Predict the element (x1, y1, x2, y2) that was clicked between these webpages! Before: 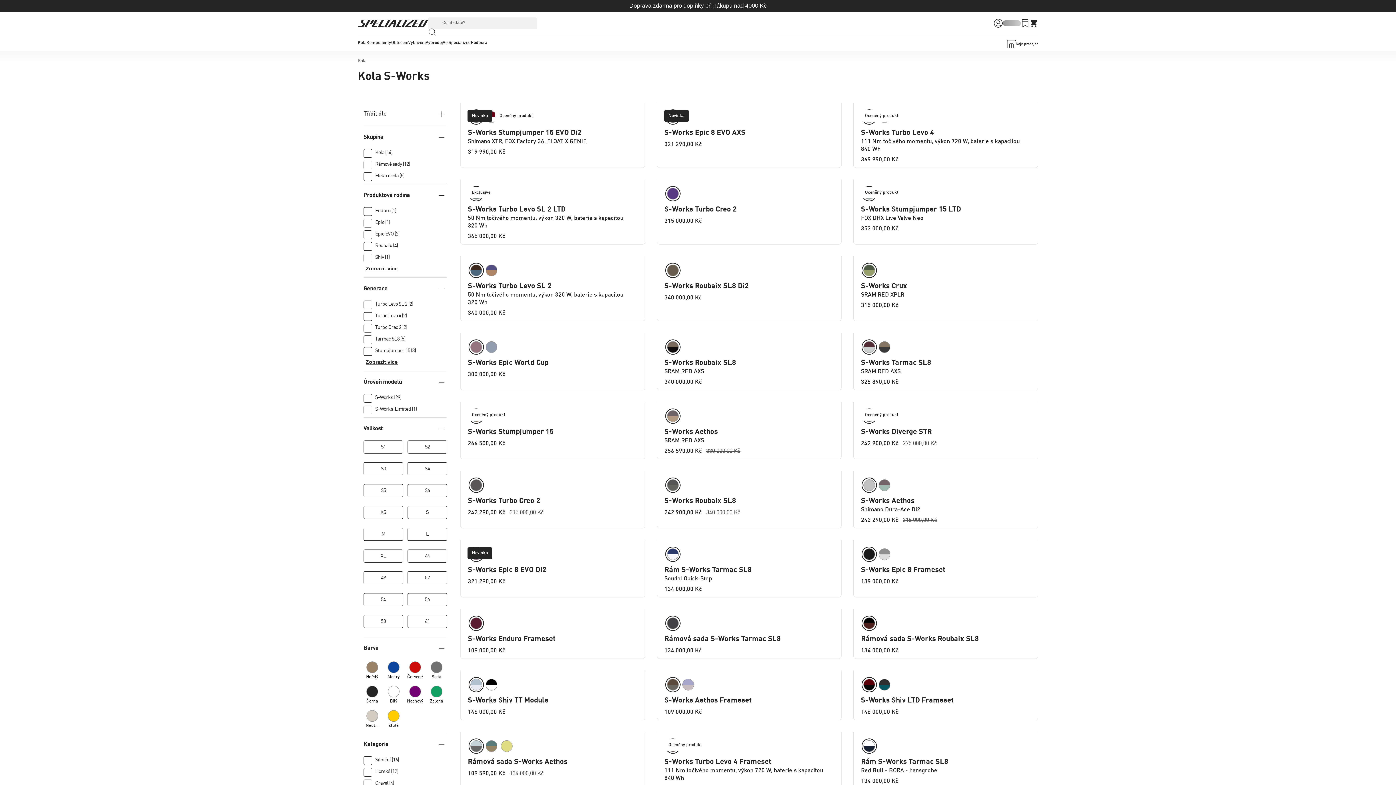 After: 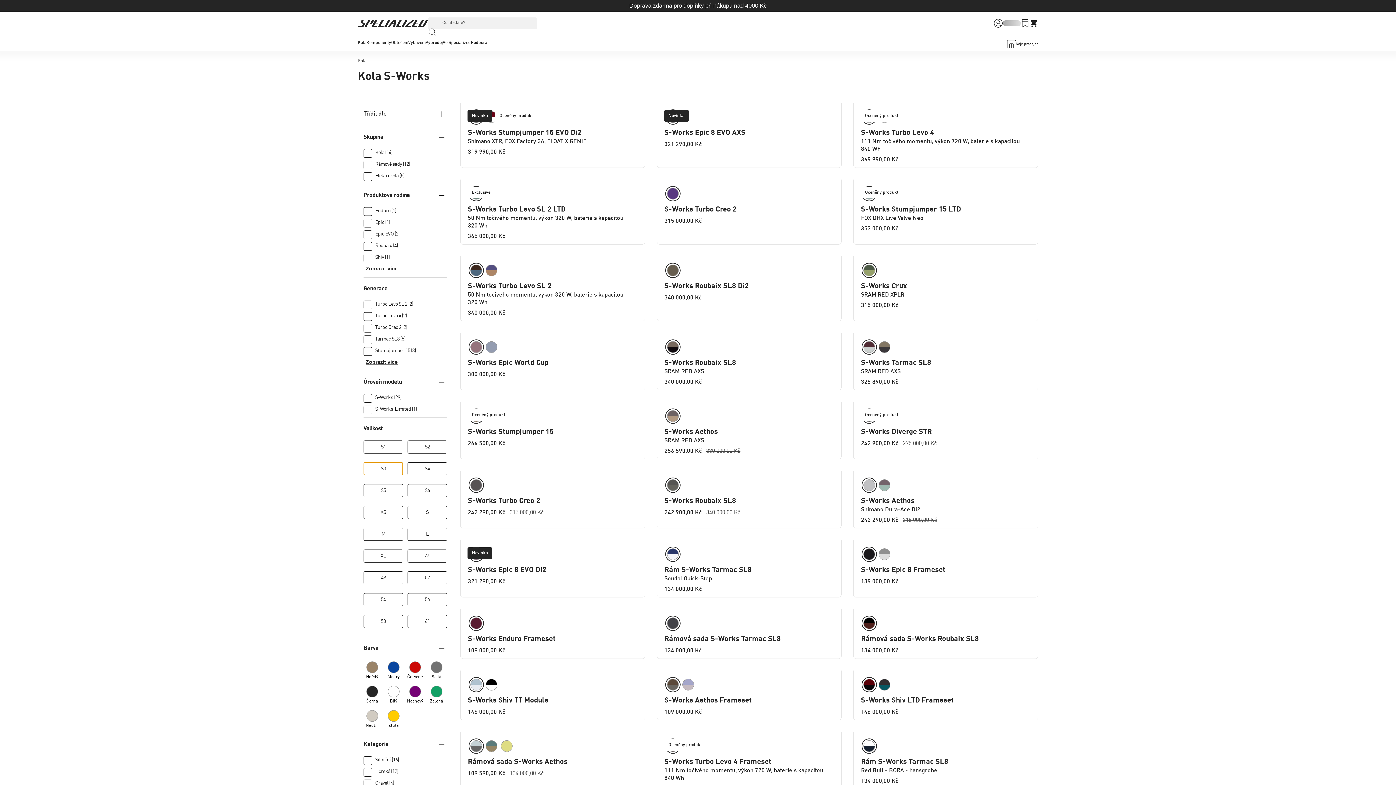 Action: bbox: (363, 462, 403, 475) label: S3